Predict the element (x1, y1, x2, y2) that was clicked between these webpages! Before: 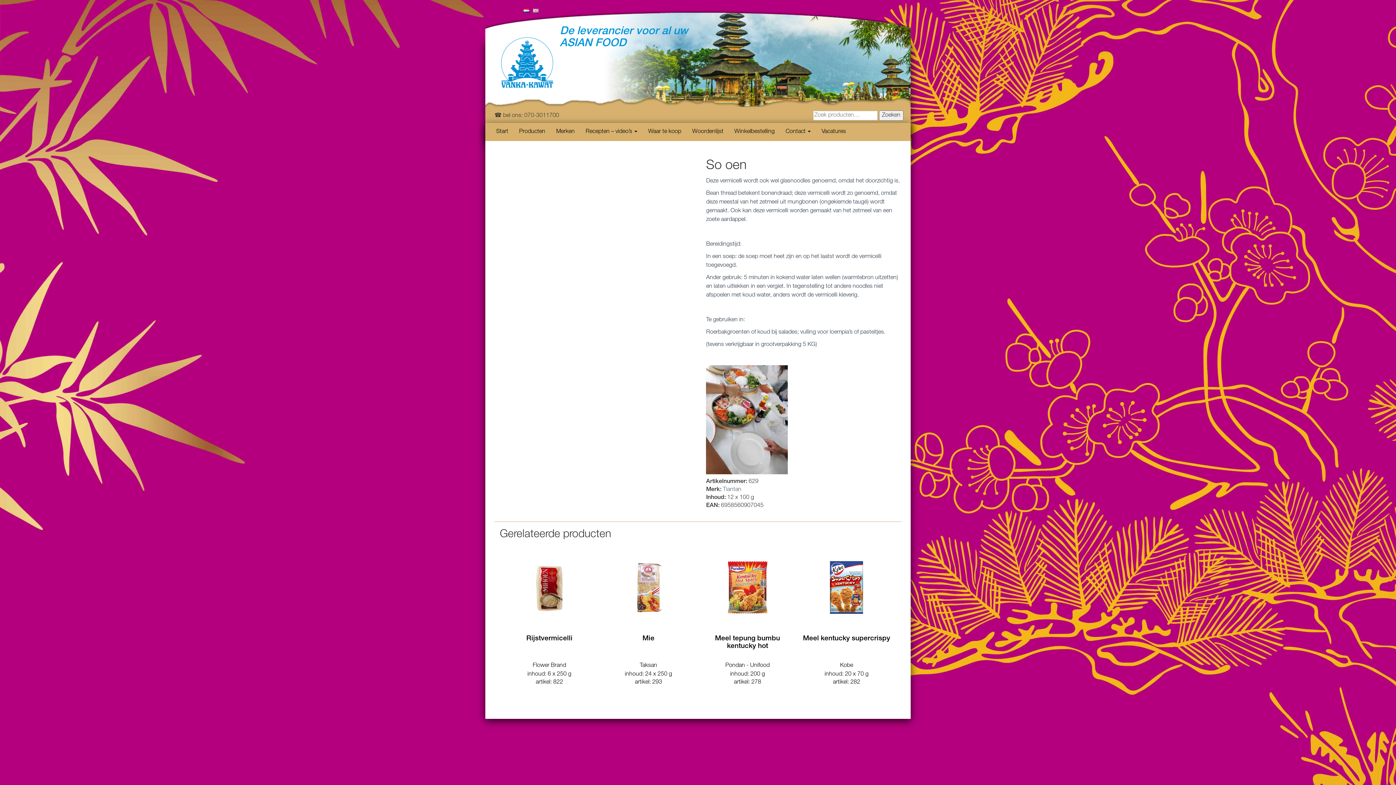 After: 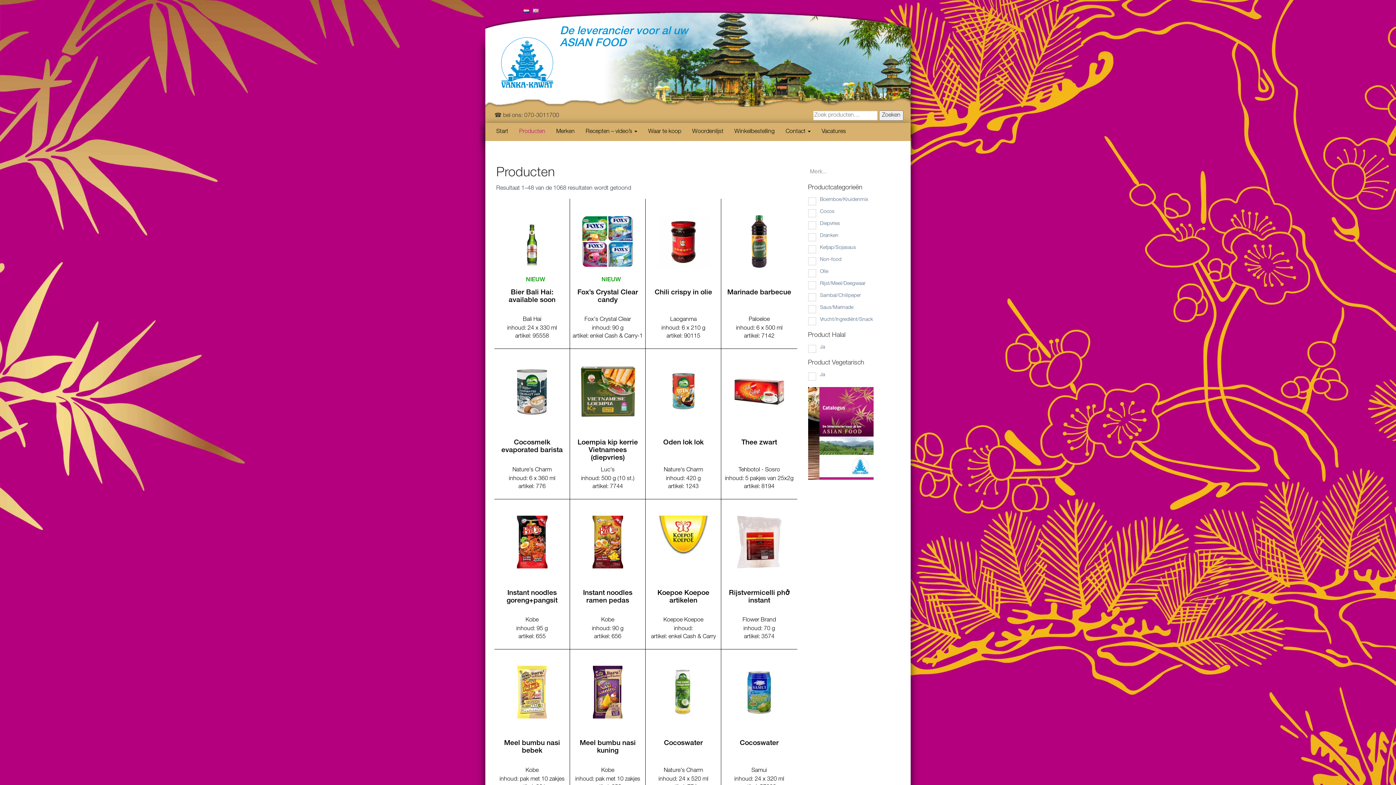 Action: bbox: (513, 122, 550, 141) label: Producten